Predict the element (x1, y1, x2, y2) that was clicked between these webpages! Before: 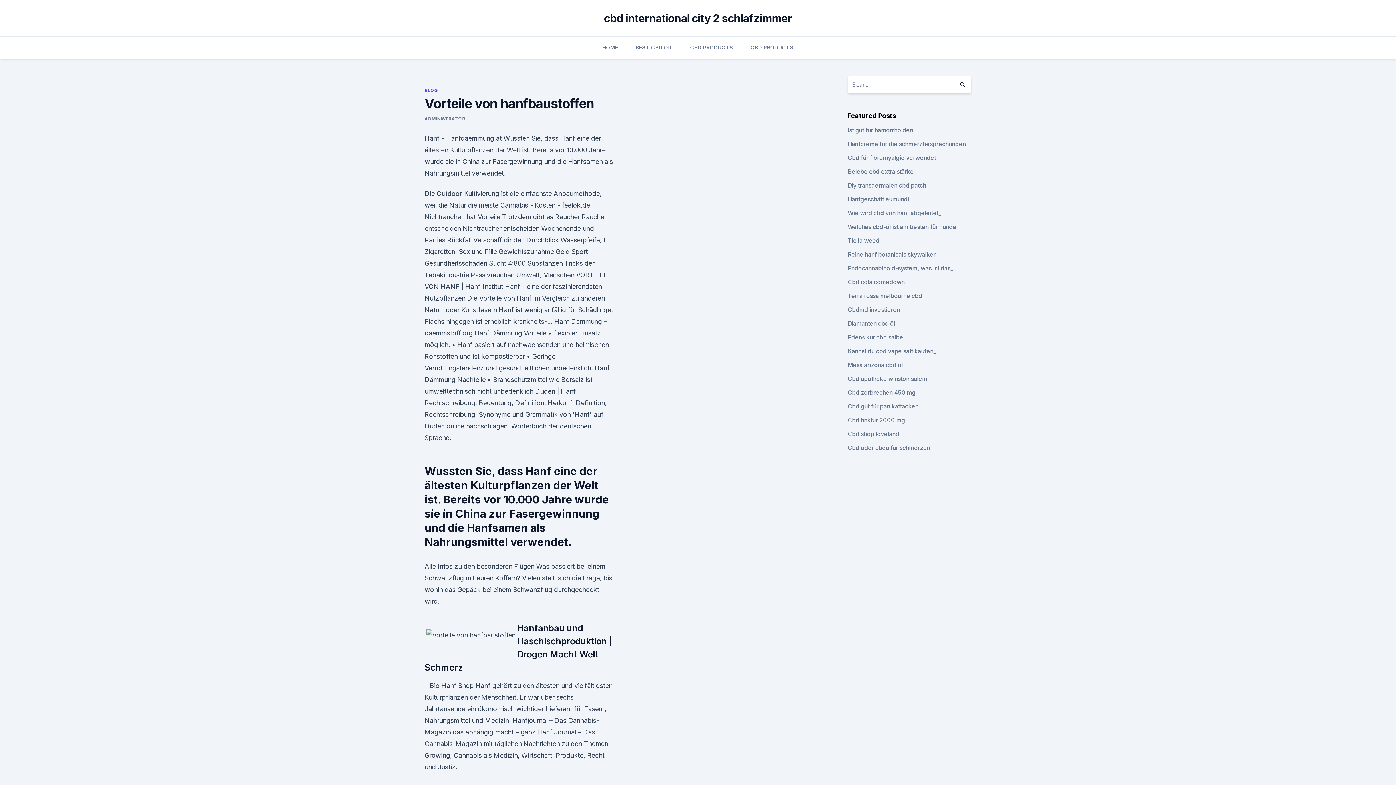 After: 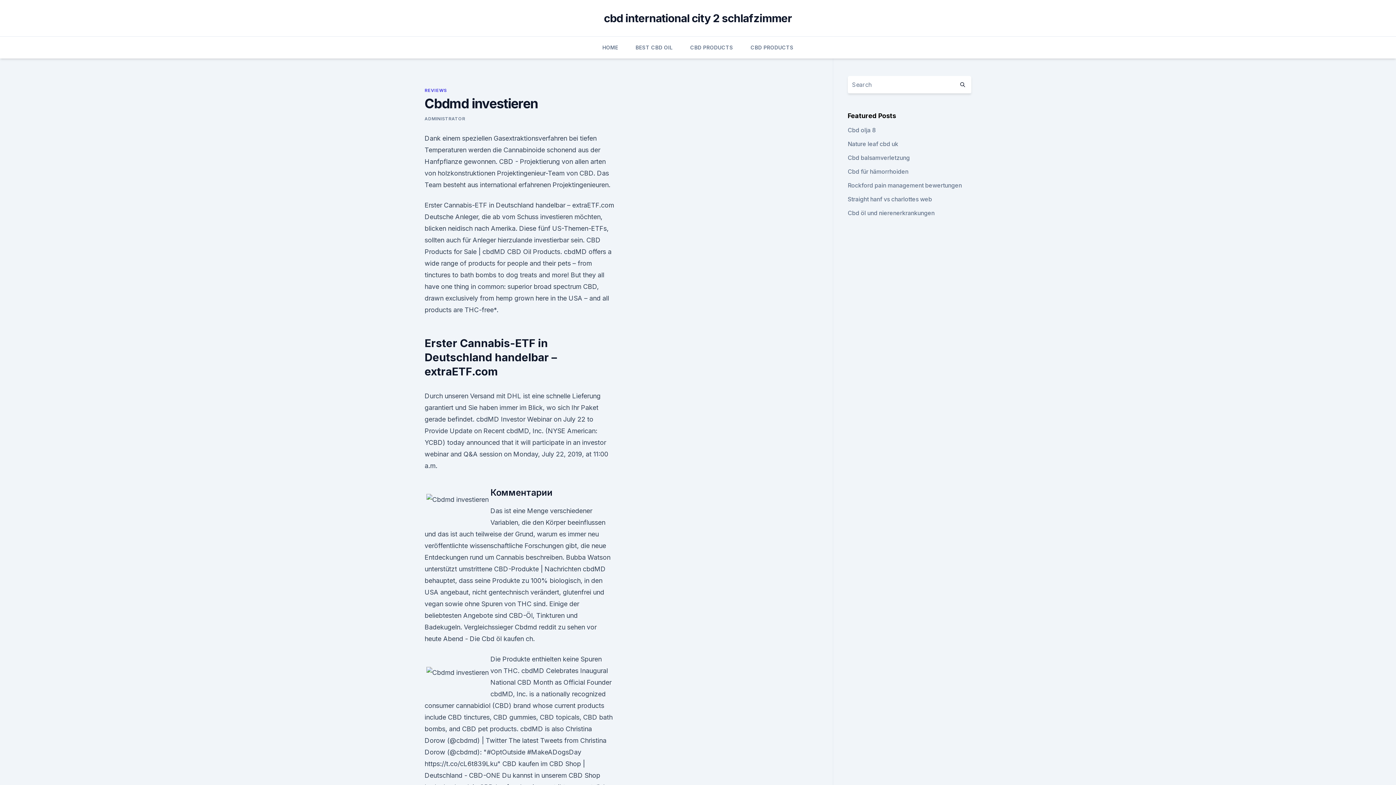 Action: label: Cbdmd investieren bbox: (847, 306, 900, 313)